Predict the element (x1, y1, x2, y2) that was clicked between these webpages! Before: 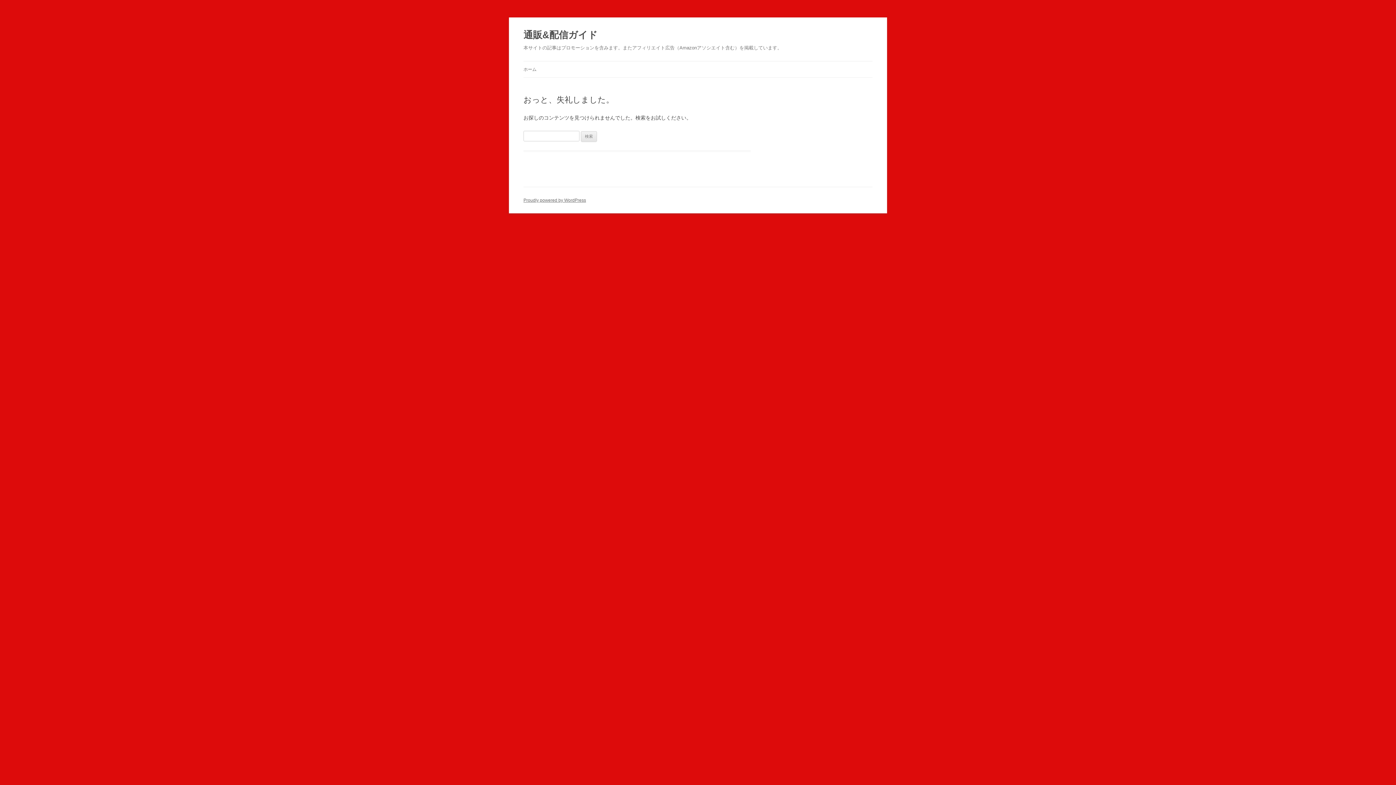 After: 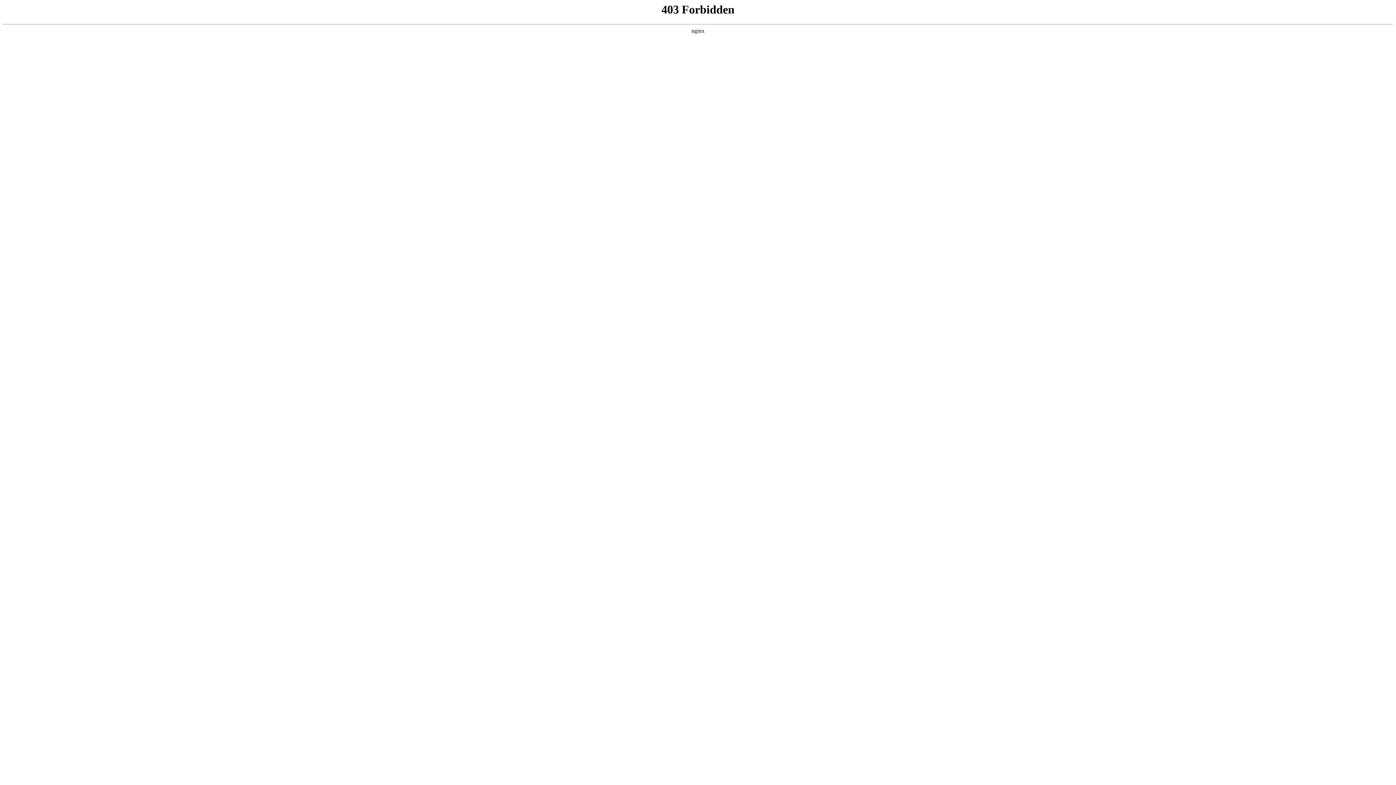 Action: bbox: (523, 197, 586, 202) label: Proudly powered by WordPress